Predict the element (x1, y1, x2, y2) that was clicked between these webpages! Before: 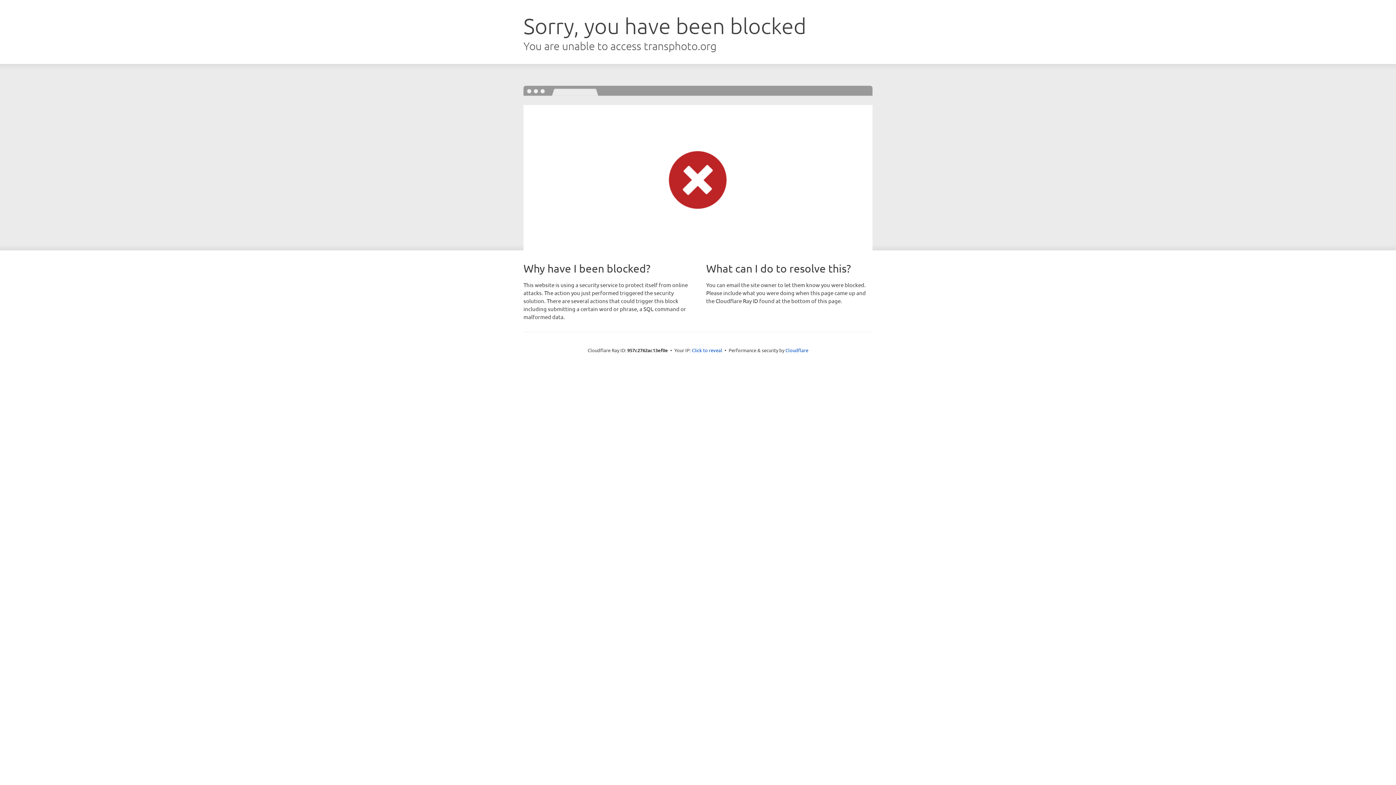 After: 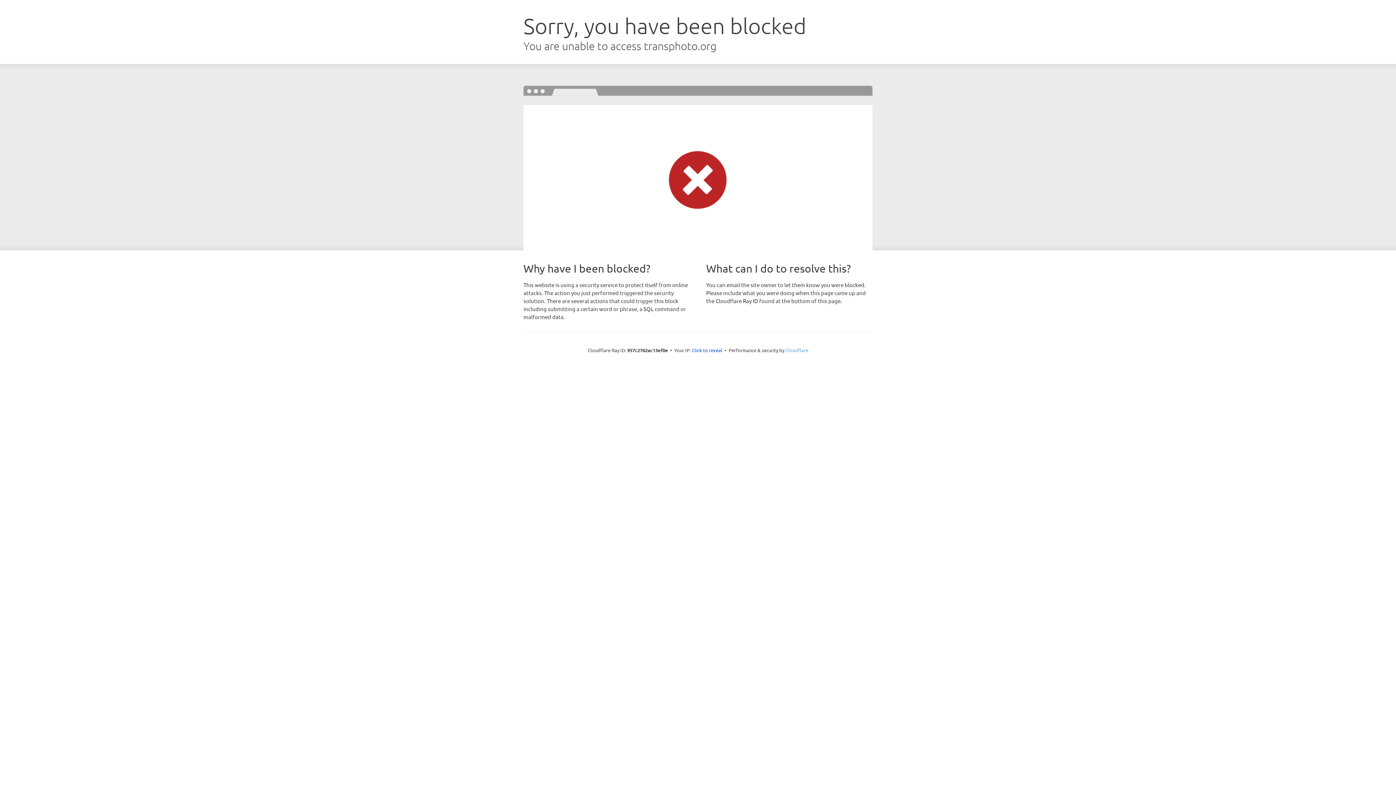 Action: label: Cloudflare bbox: (785, 347, 808, 353)